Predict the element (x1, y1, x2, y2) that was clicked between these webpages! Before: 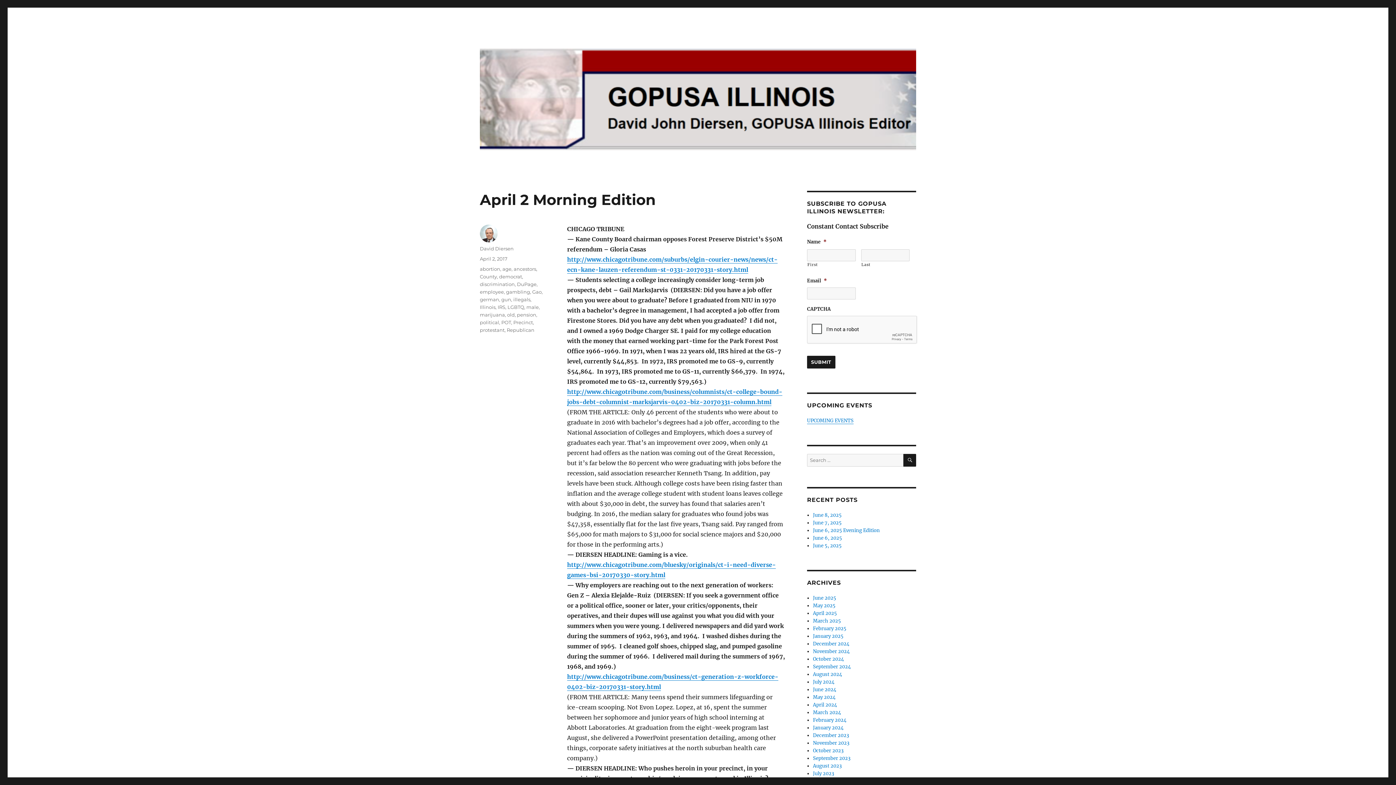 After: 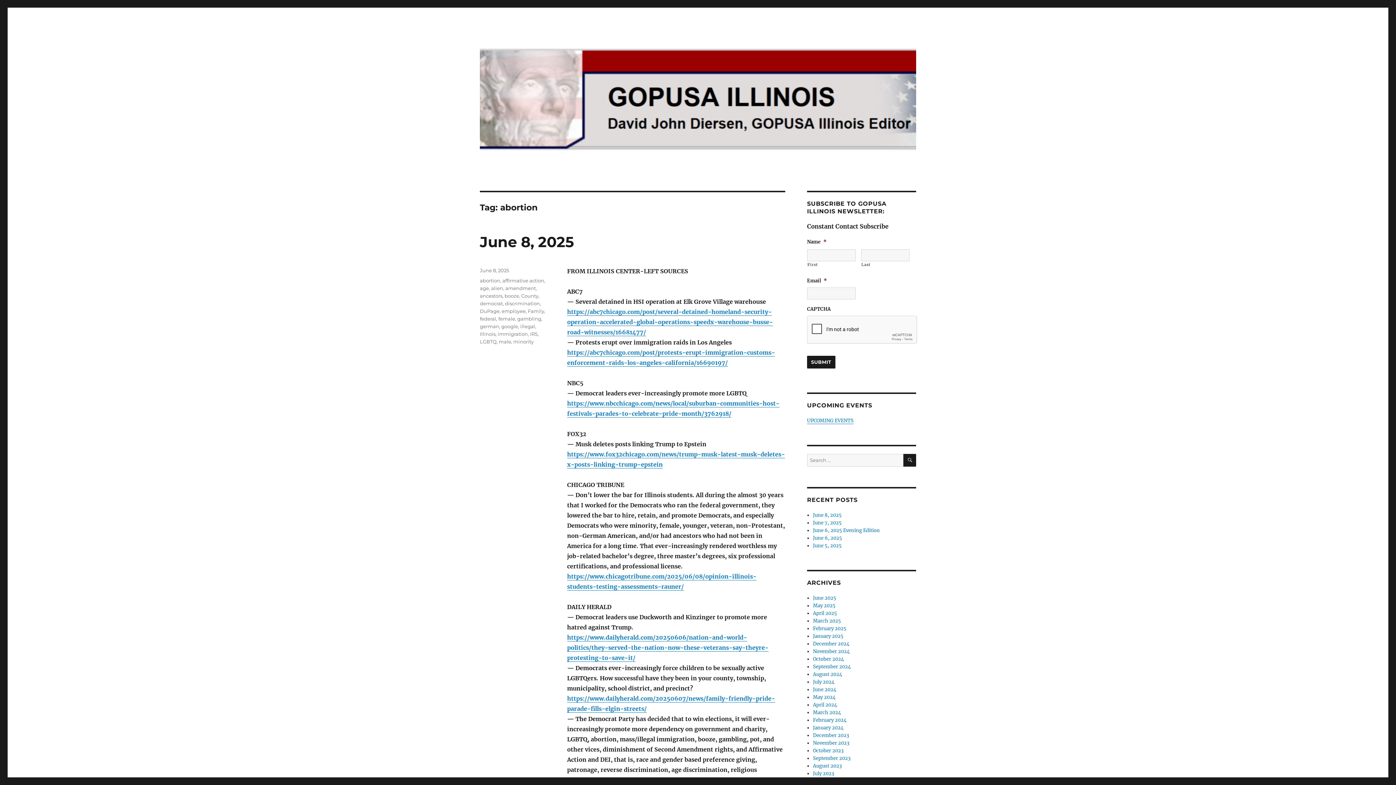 Action: bbox: (480, 266, 500, 272) label: abortion